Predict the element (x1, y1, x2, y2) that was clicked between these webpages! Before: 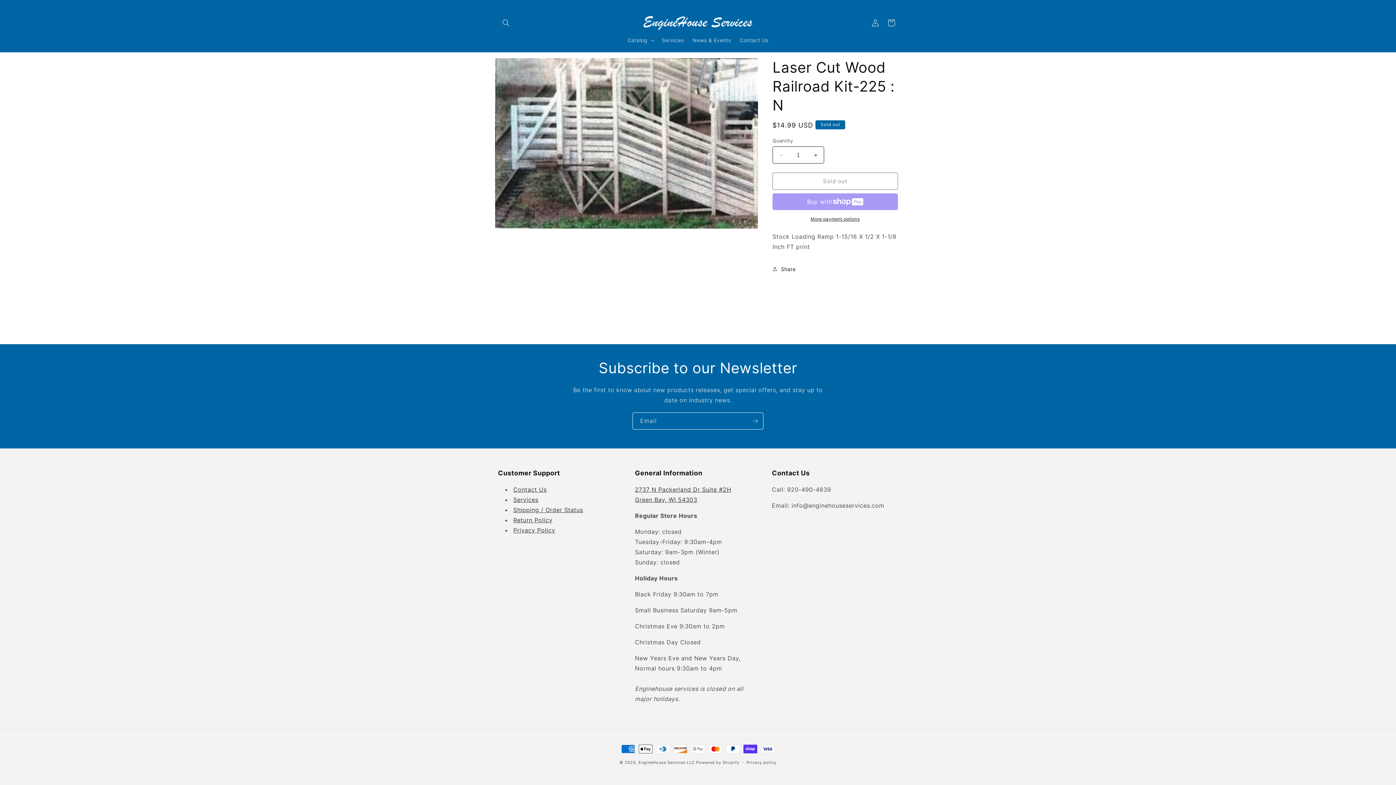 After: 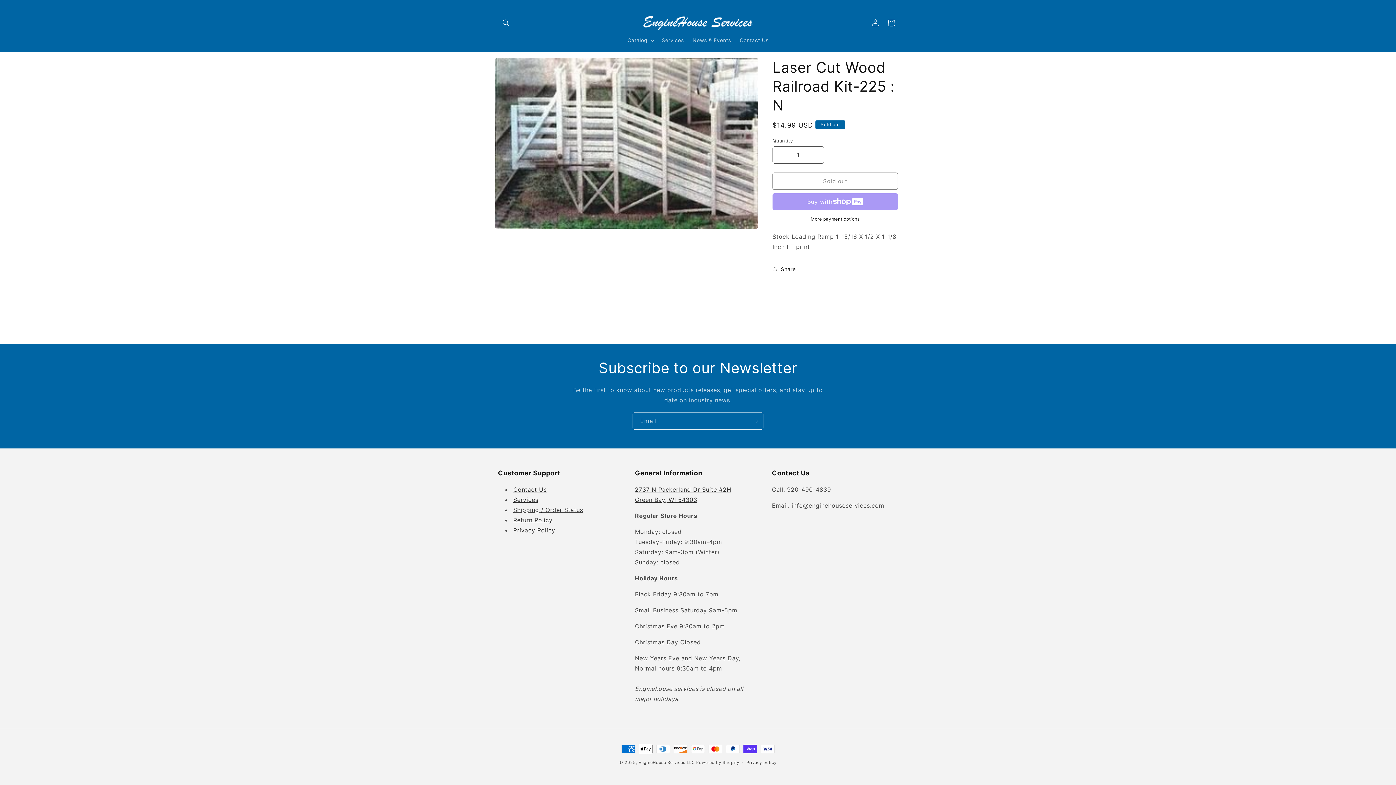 Action: bbox: (772, 216, 898, 222) label: More payment options